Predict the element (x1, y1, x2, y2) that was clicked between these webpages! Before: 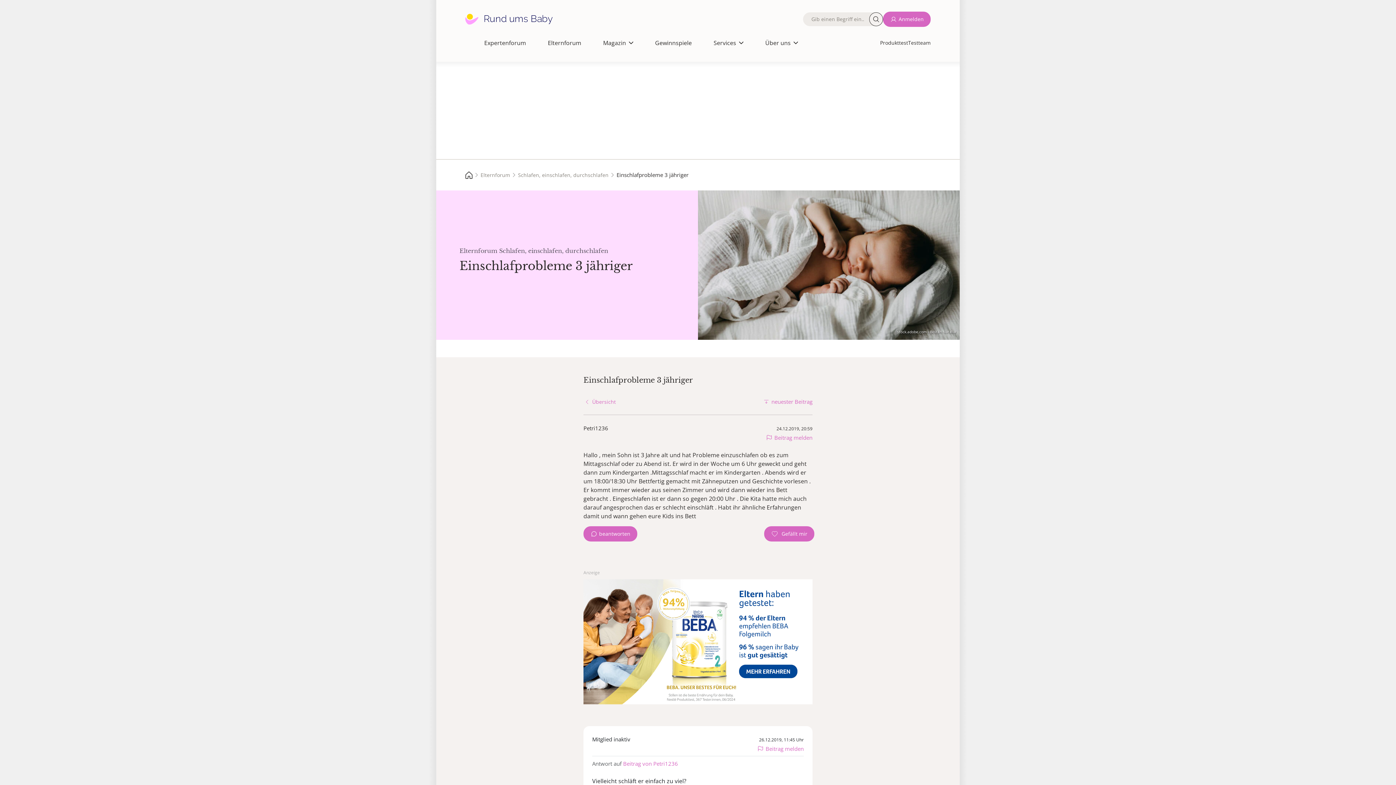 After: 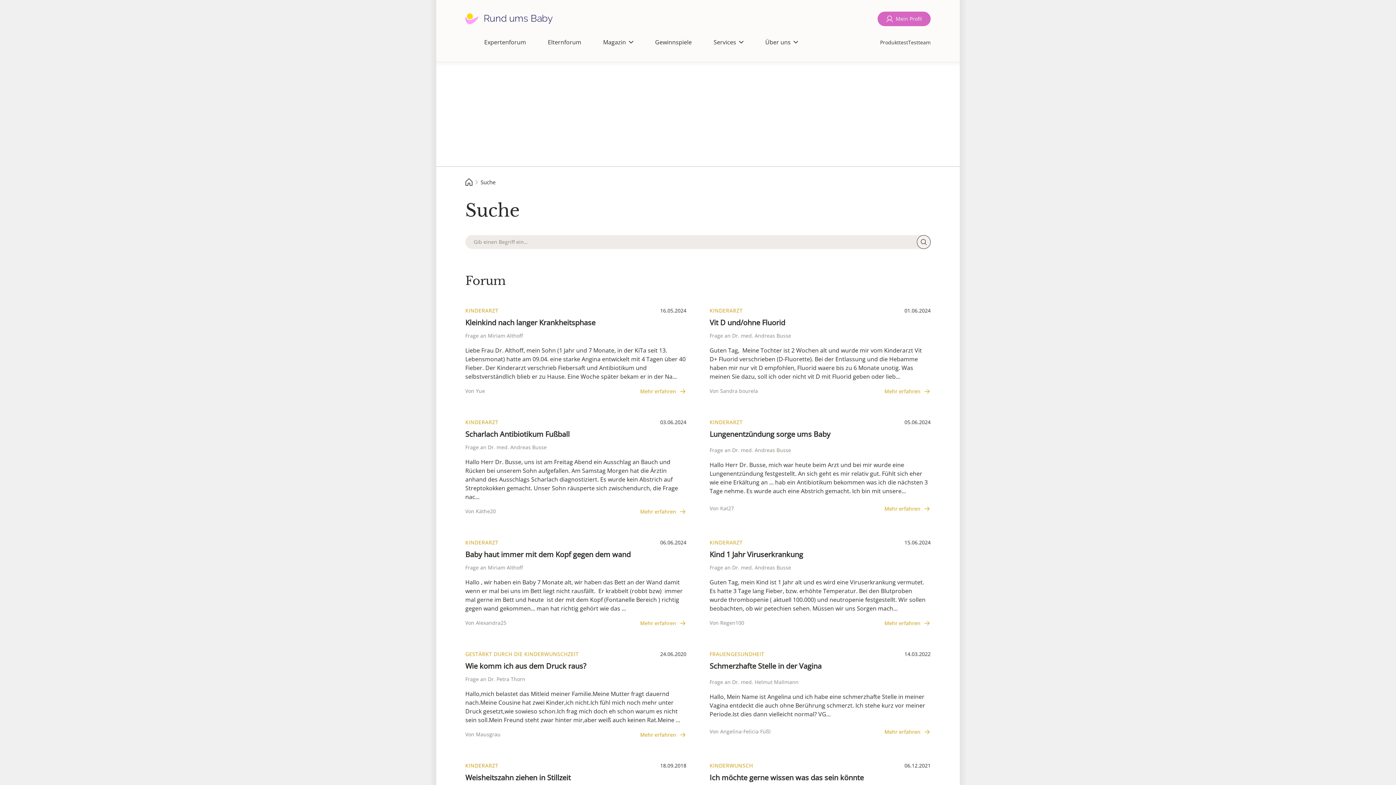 Action: bbox: (869, 12, 883, 26) label: Suche